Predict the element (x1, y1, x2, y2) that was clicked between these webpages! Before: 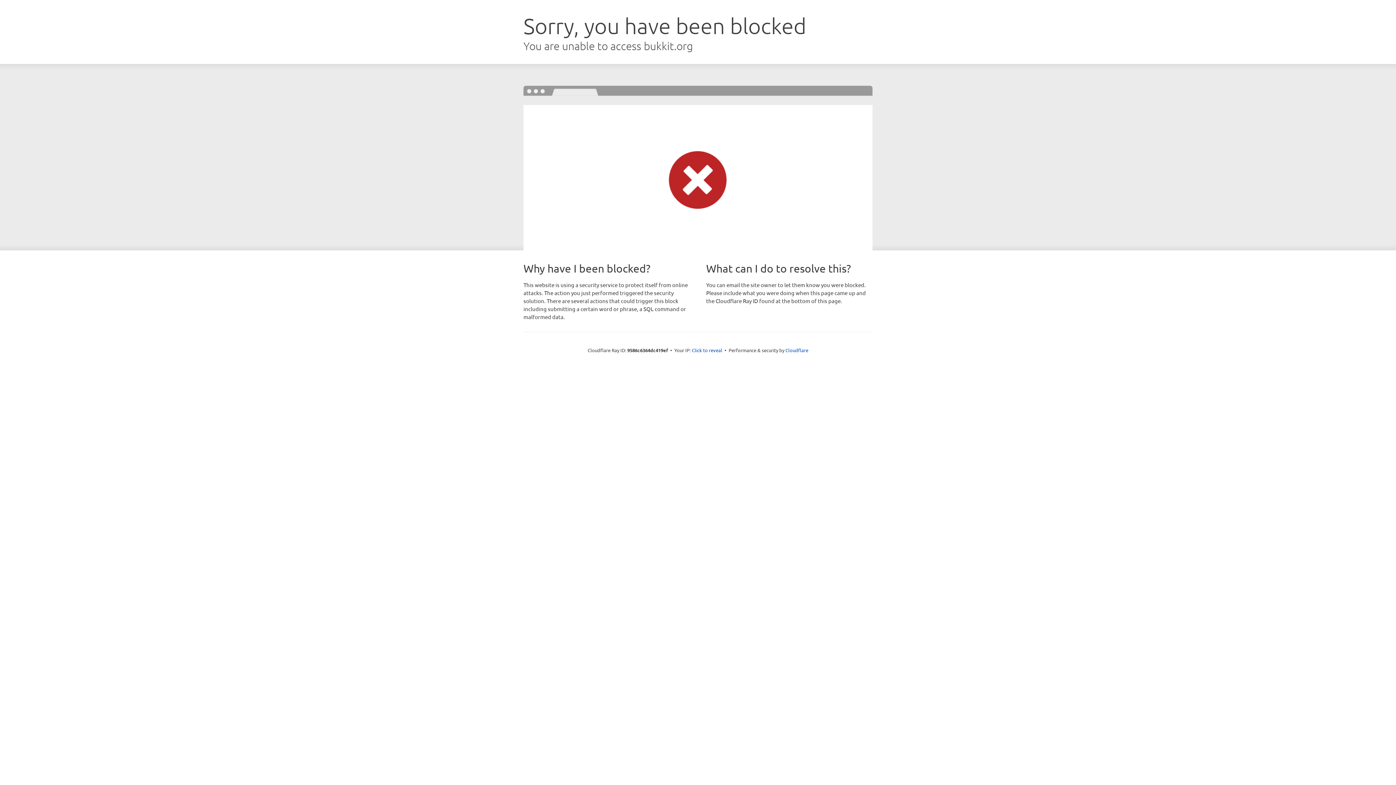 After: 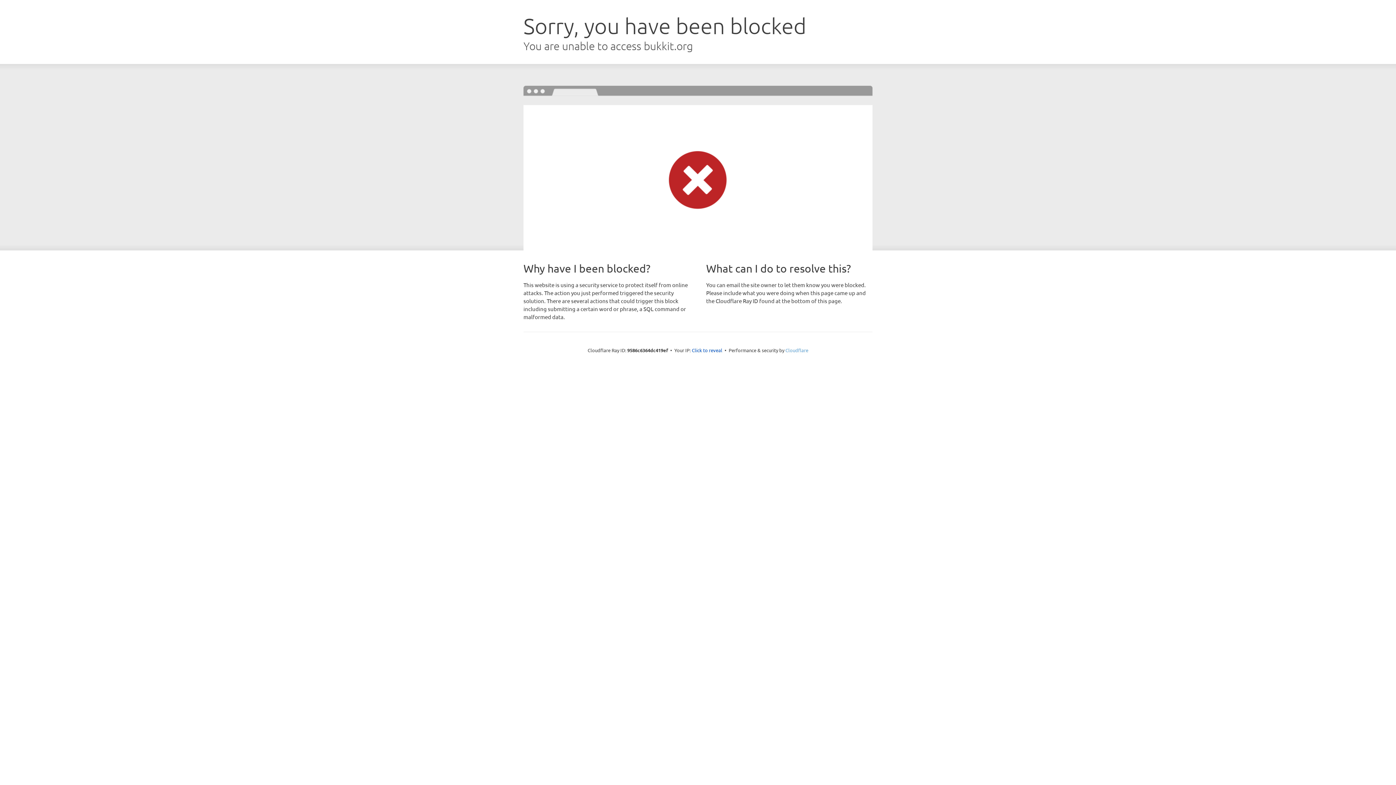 Action: bbox: (785, 347, 808, 353) label: Cloudflare